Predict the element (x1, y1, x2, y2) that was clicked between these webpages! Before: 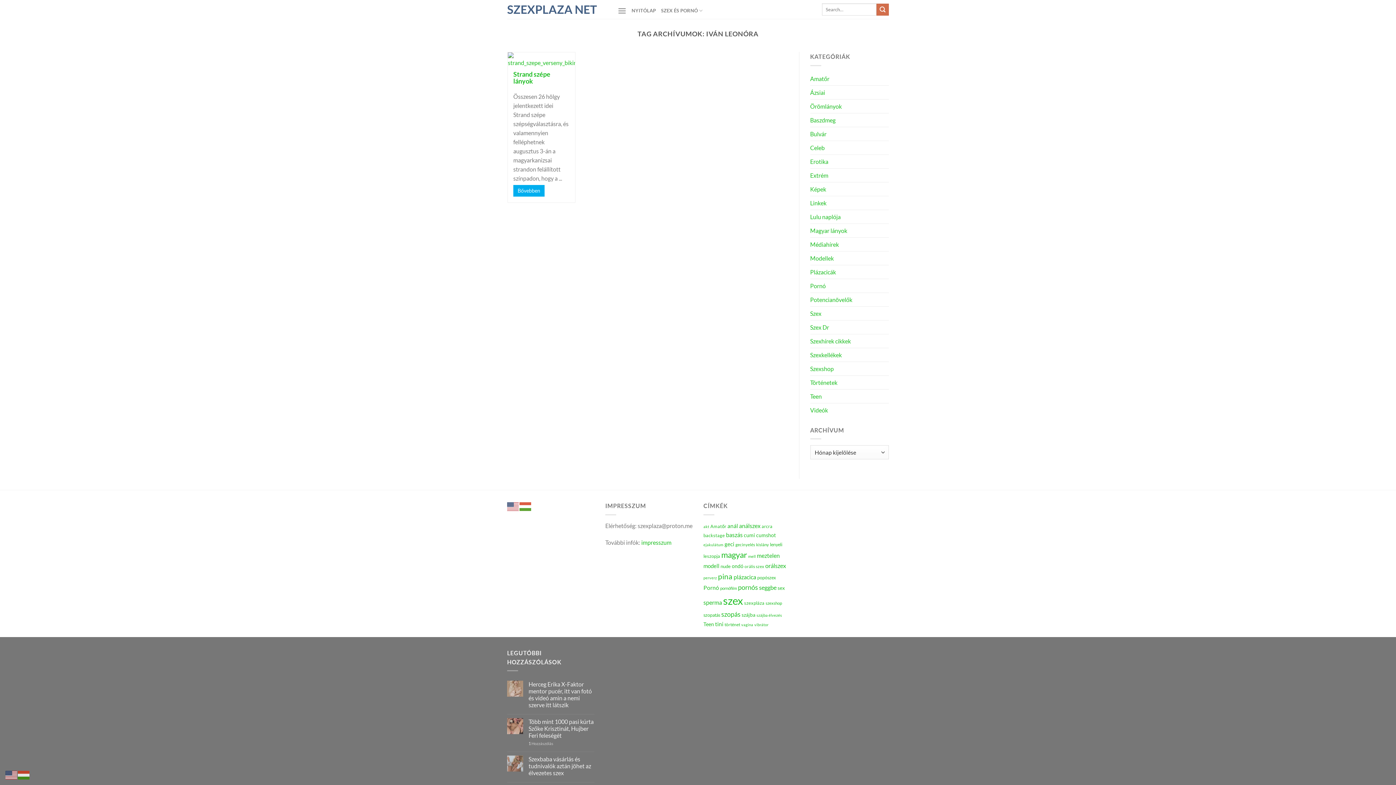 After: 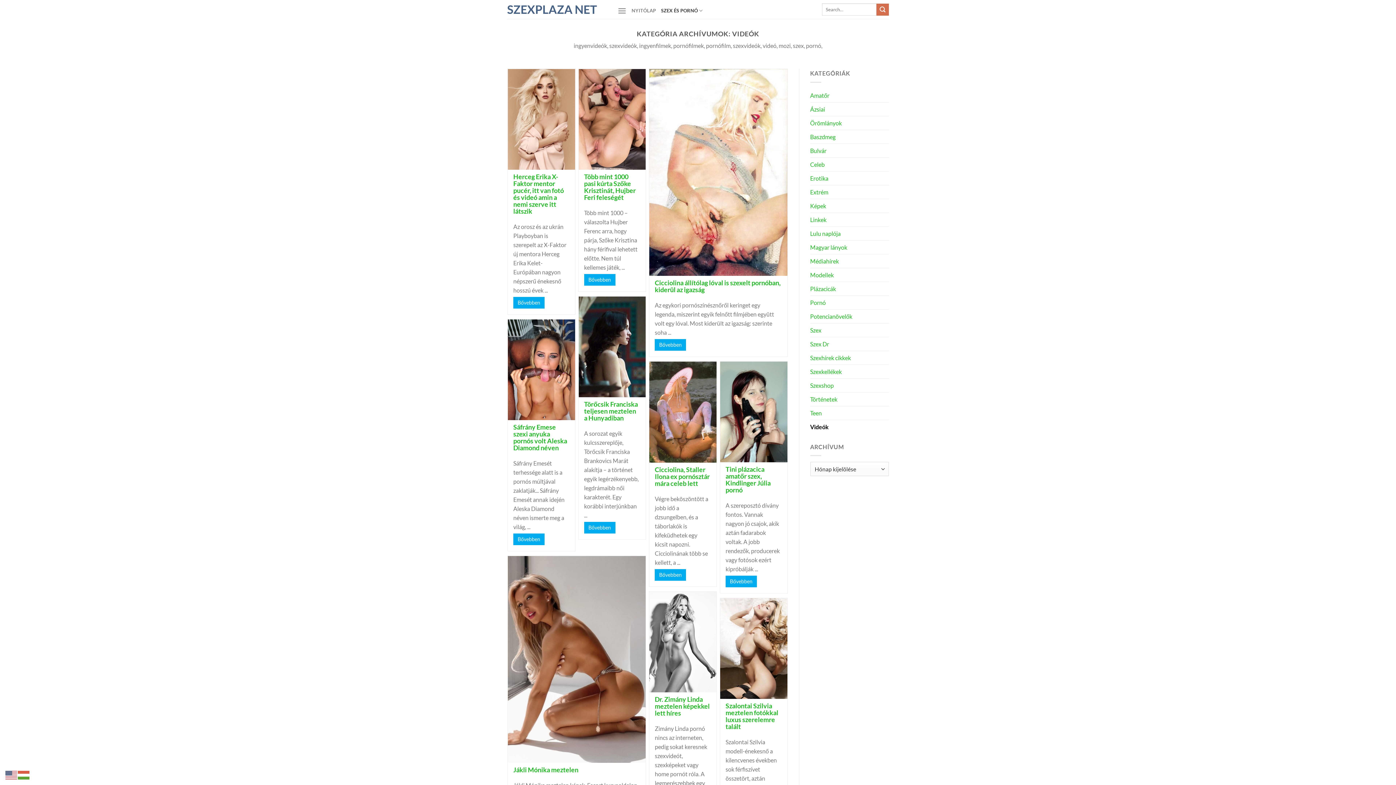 Action: label: Videók bbox: (810, 403, 828, 416)